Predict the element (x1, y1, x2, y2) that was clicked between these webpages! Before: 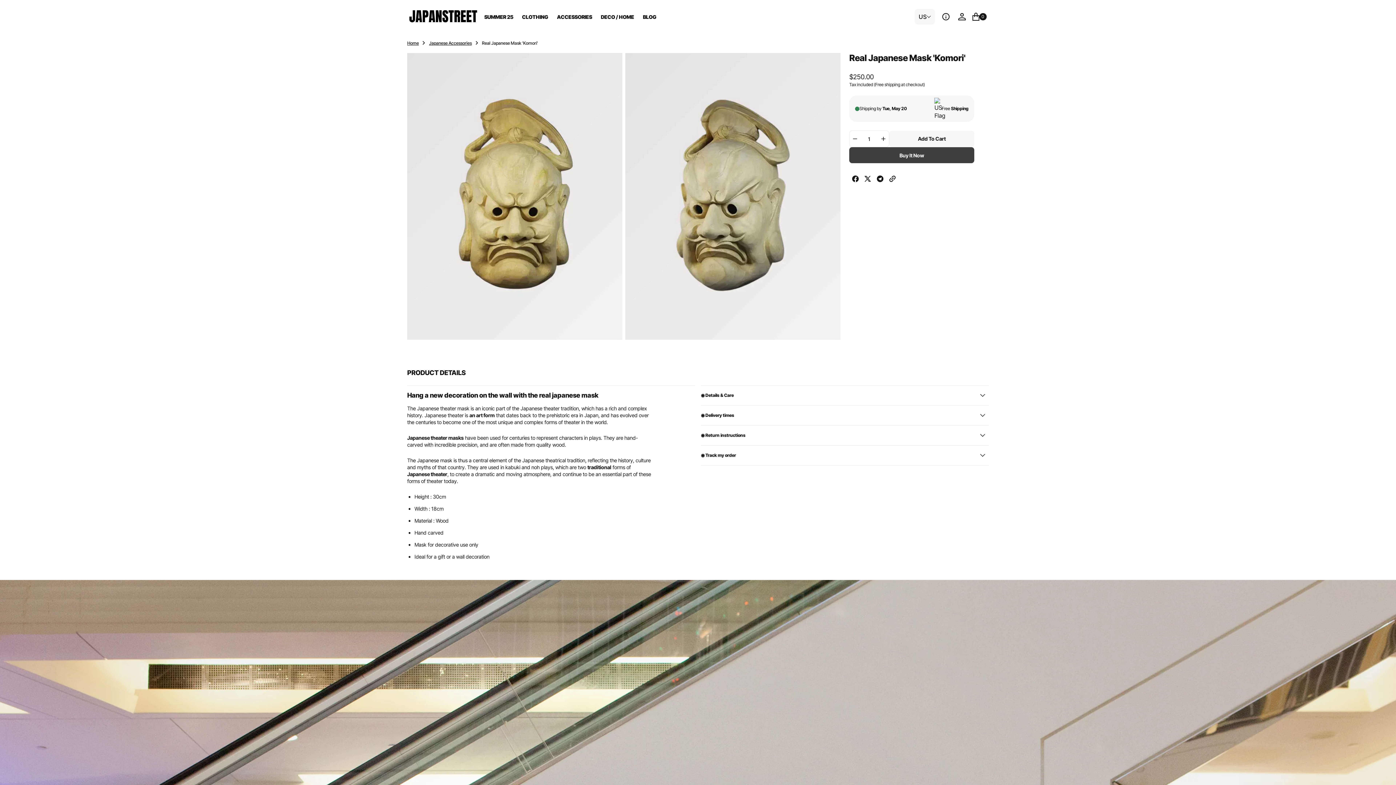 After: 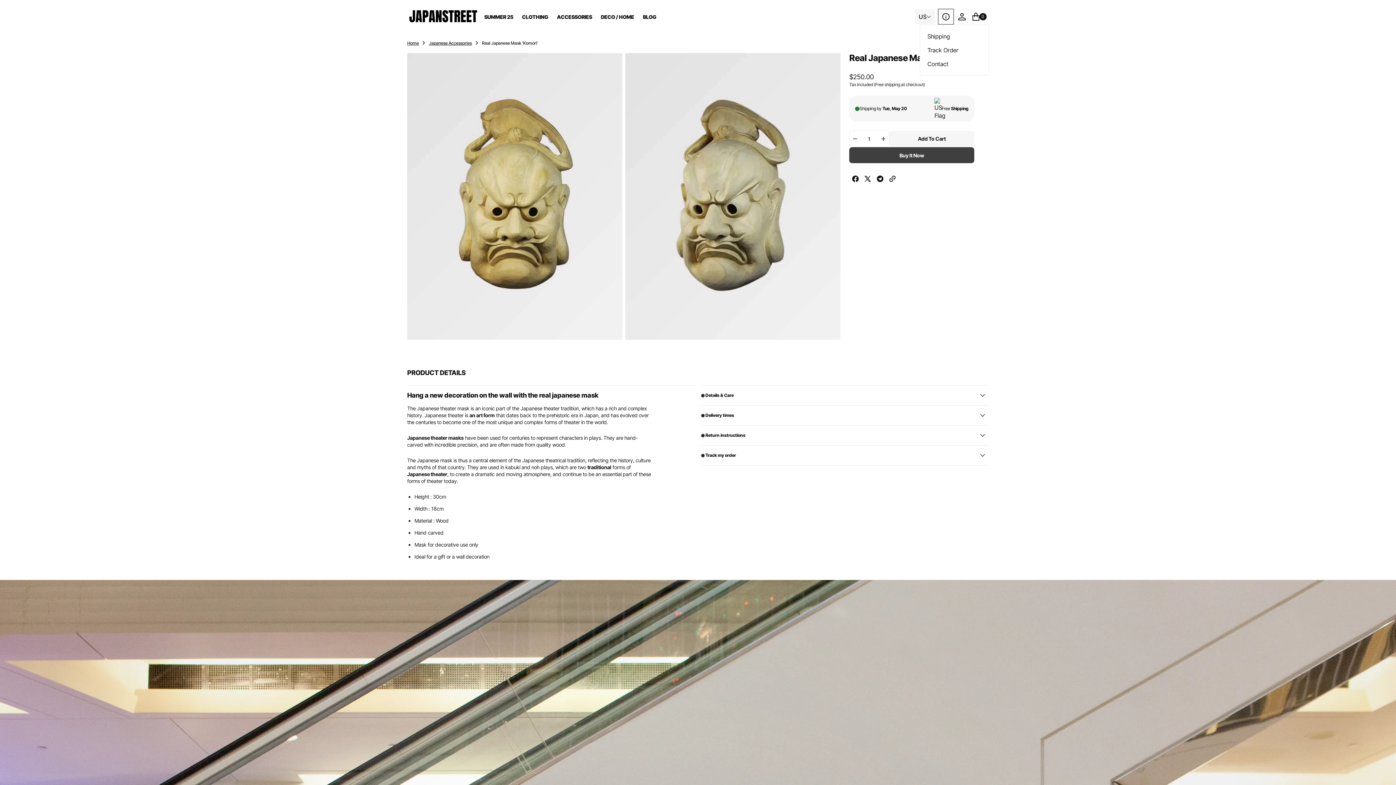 Action: bbox: (938, 8, 954, 24)